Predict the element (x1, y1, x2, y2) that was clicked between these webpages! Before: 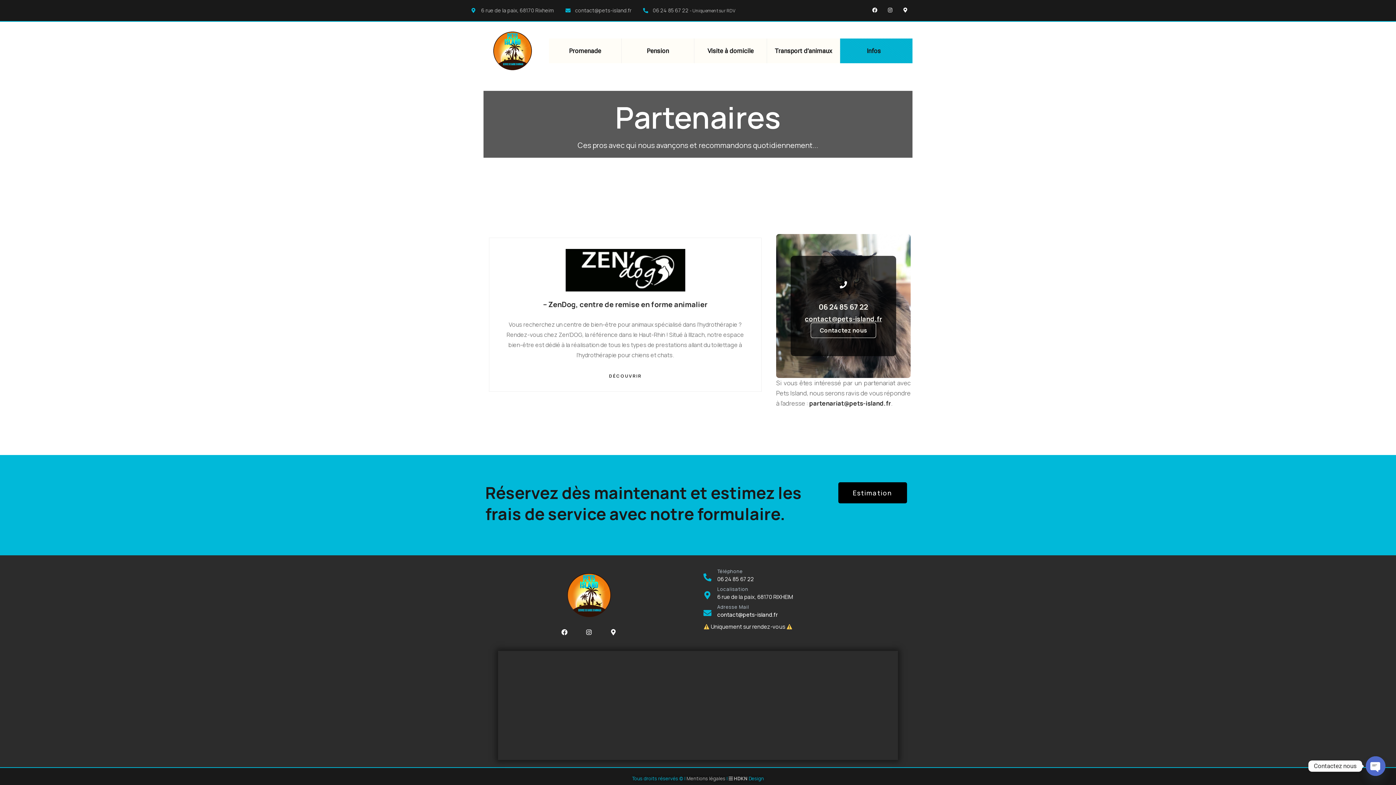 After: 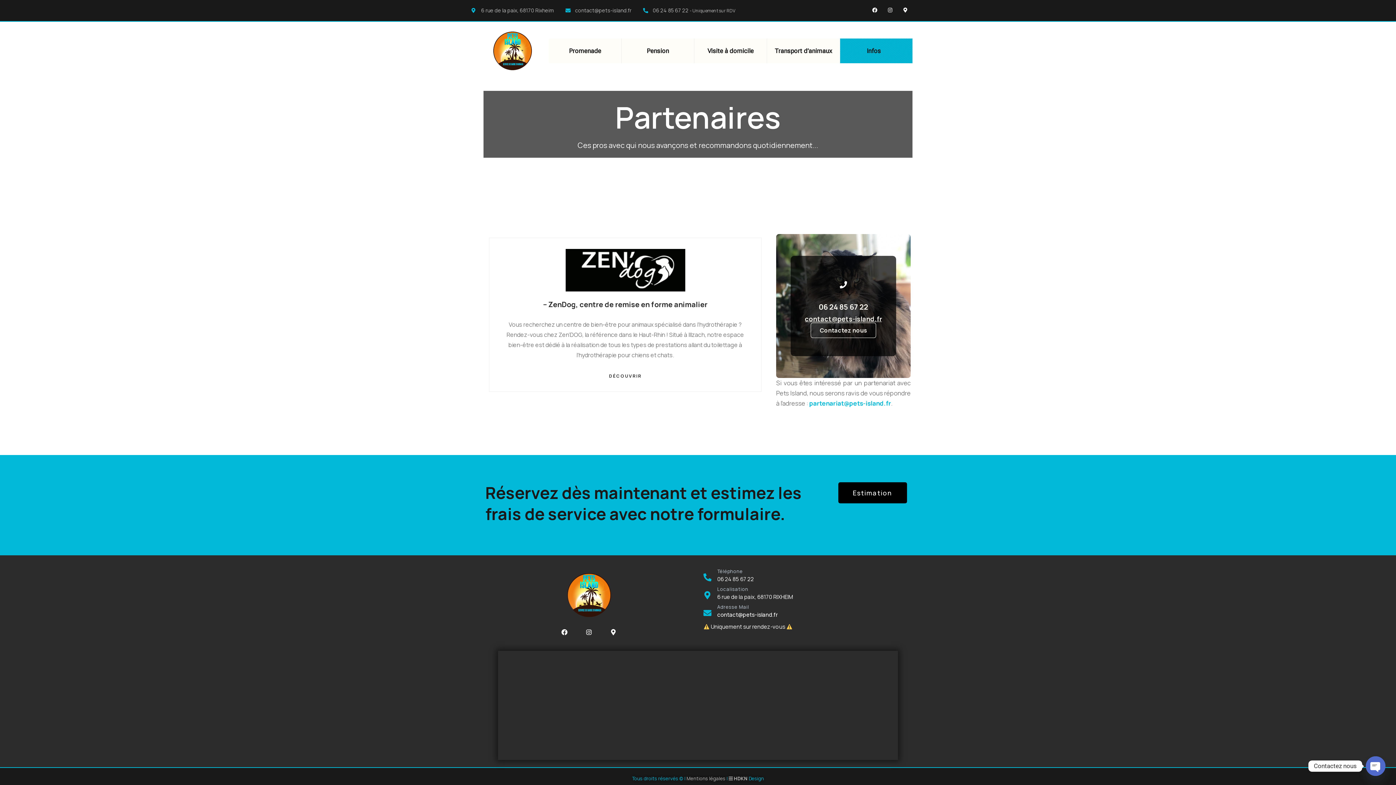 Action: label: partenariat@pets-island.fr bbox: (809, 399, 891, 407)